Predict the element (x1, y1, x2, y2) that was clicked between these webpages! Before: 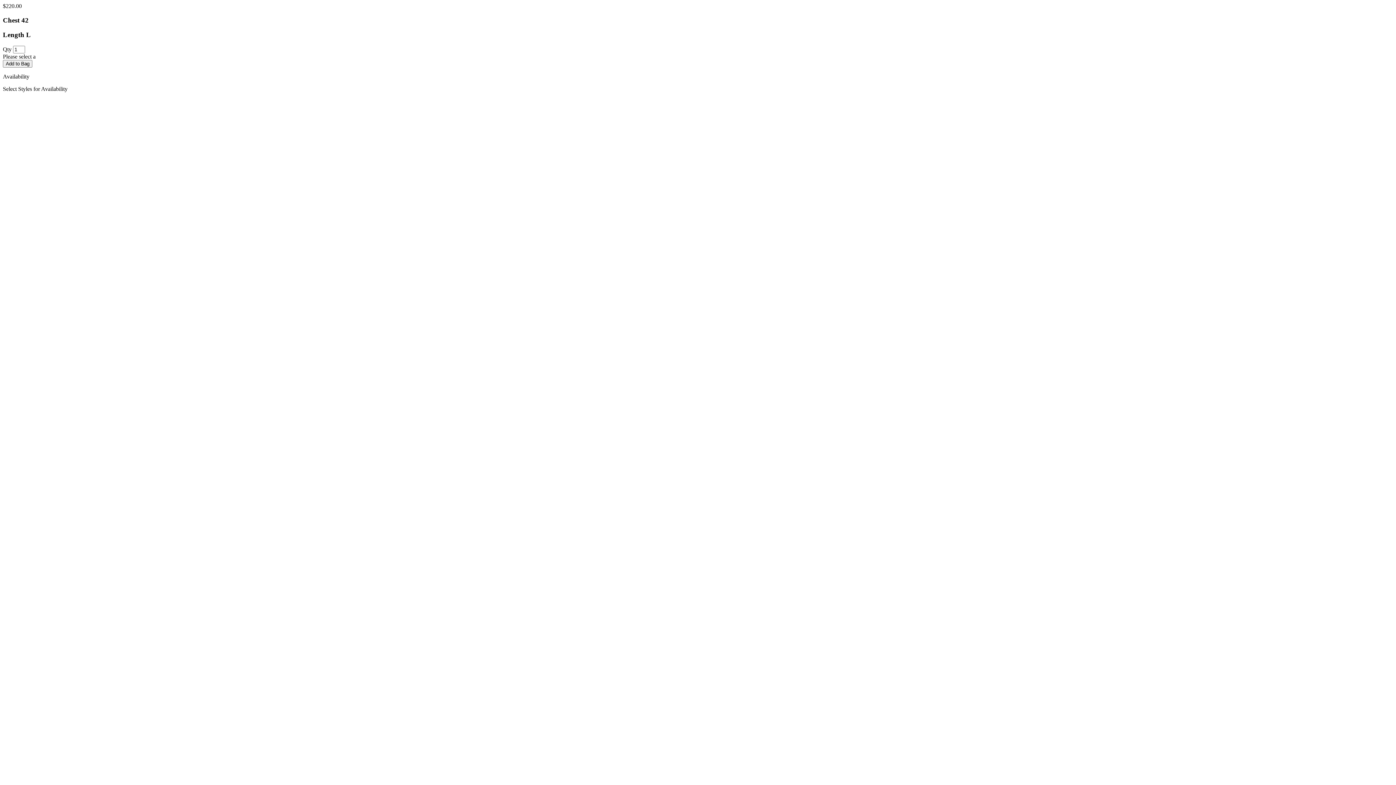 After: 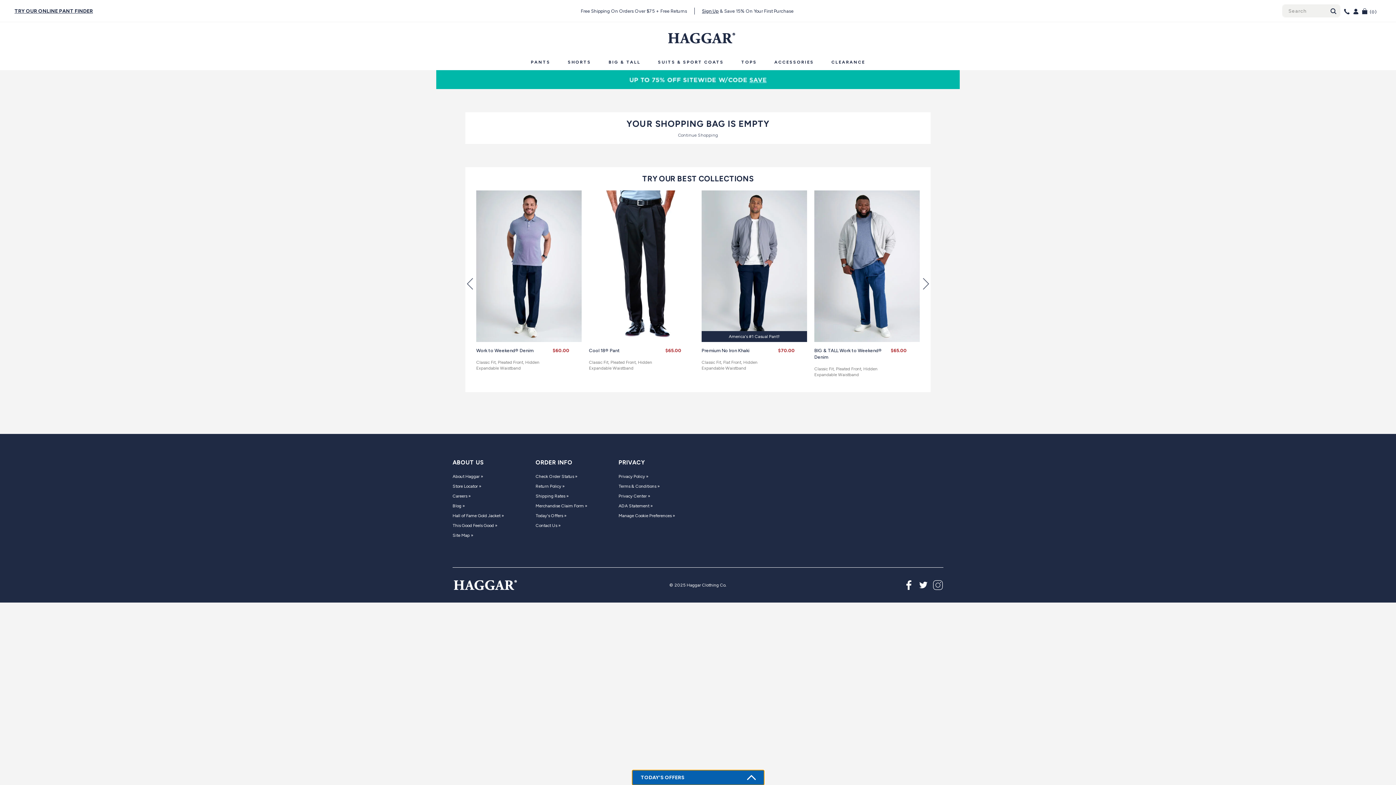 Action: label: Add to Bag bbox: (2, 60, 32, 67)